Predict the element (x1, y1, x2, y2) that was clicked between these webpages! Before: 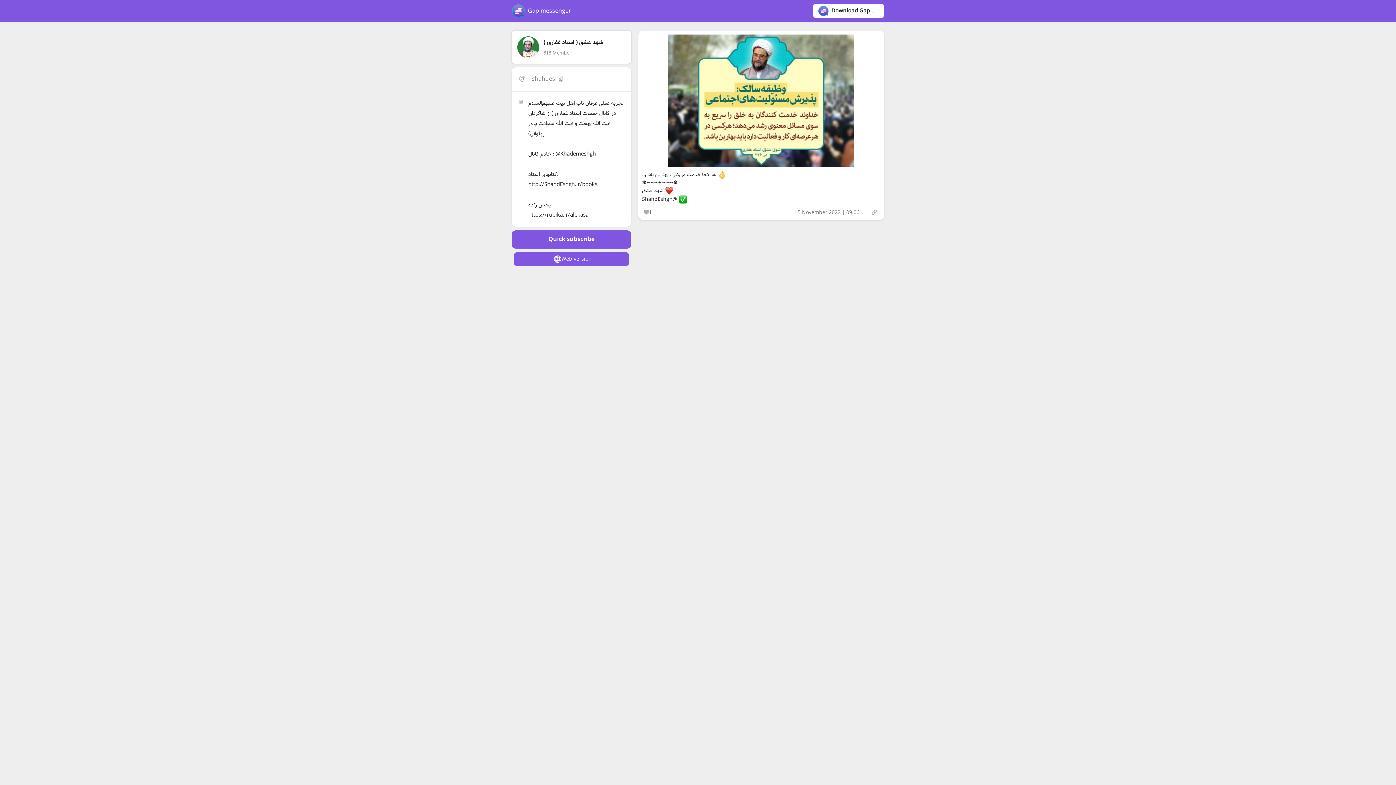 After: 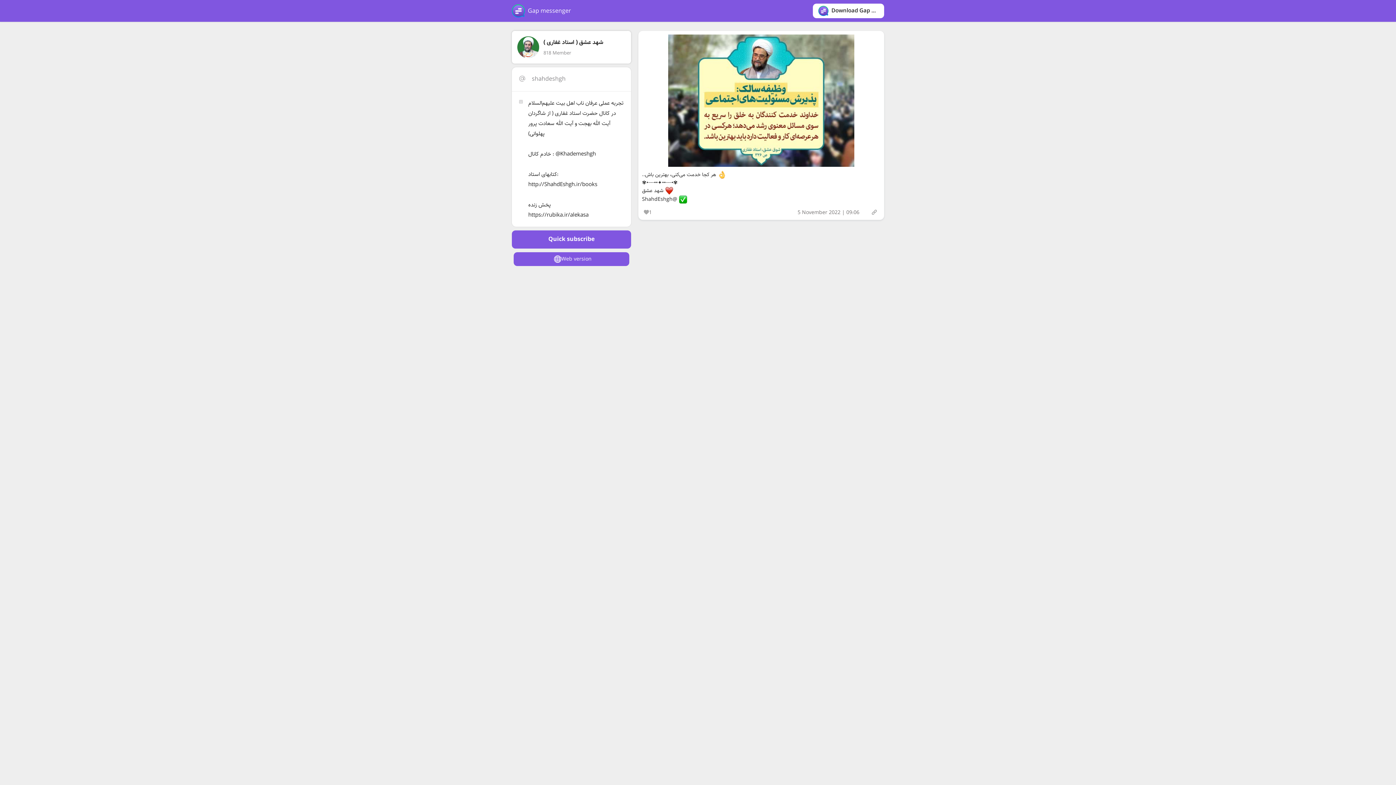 Action: bbox: (813, 3, 884, 18) label: Download Gap messenger